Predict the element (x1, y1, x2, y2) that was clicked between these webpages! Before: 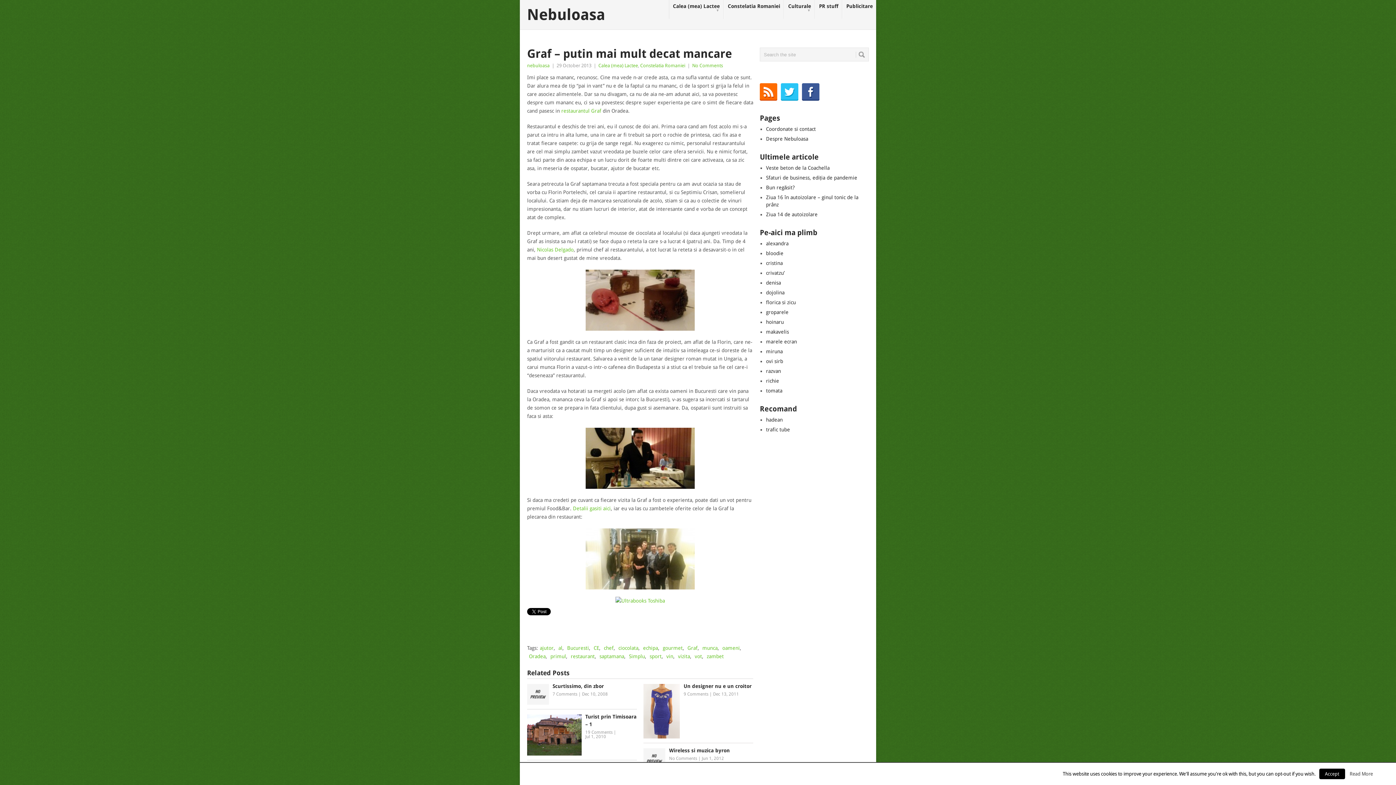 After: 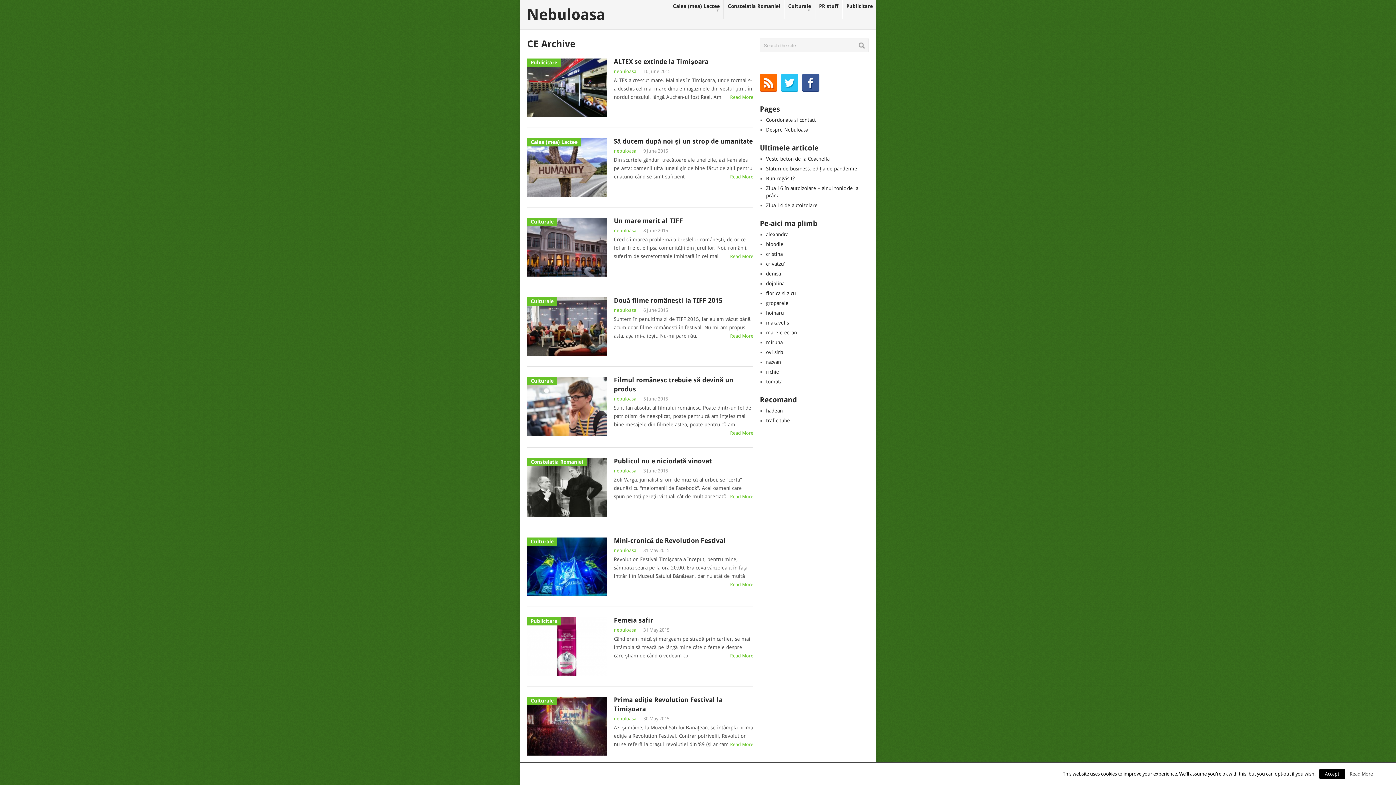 Action: bbox: (593, 645, 599, 651) label: CE